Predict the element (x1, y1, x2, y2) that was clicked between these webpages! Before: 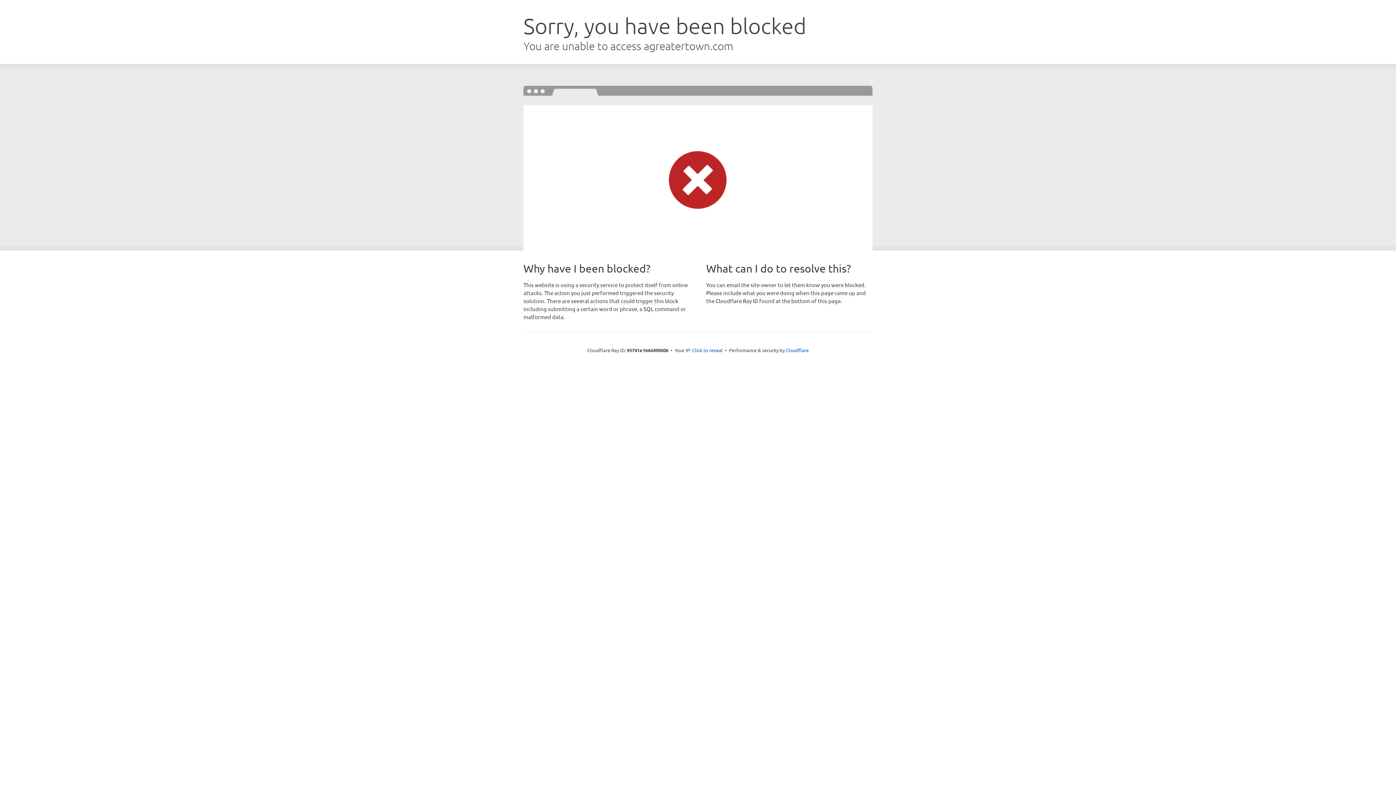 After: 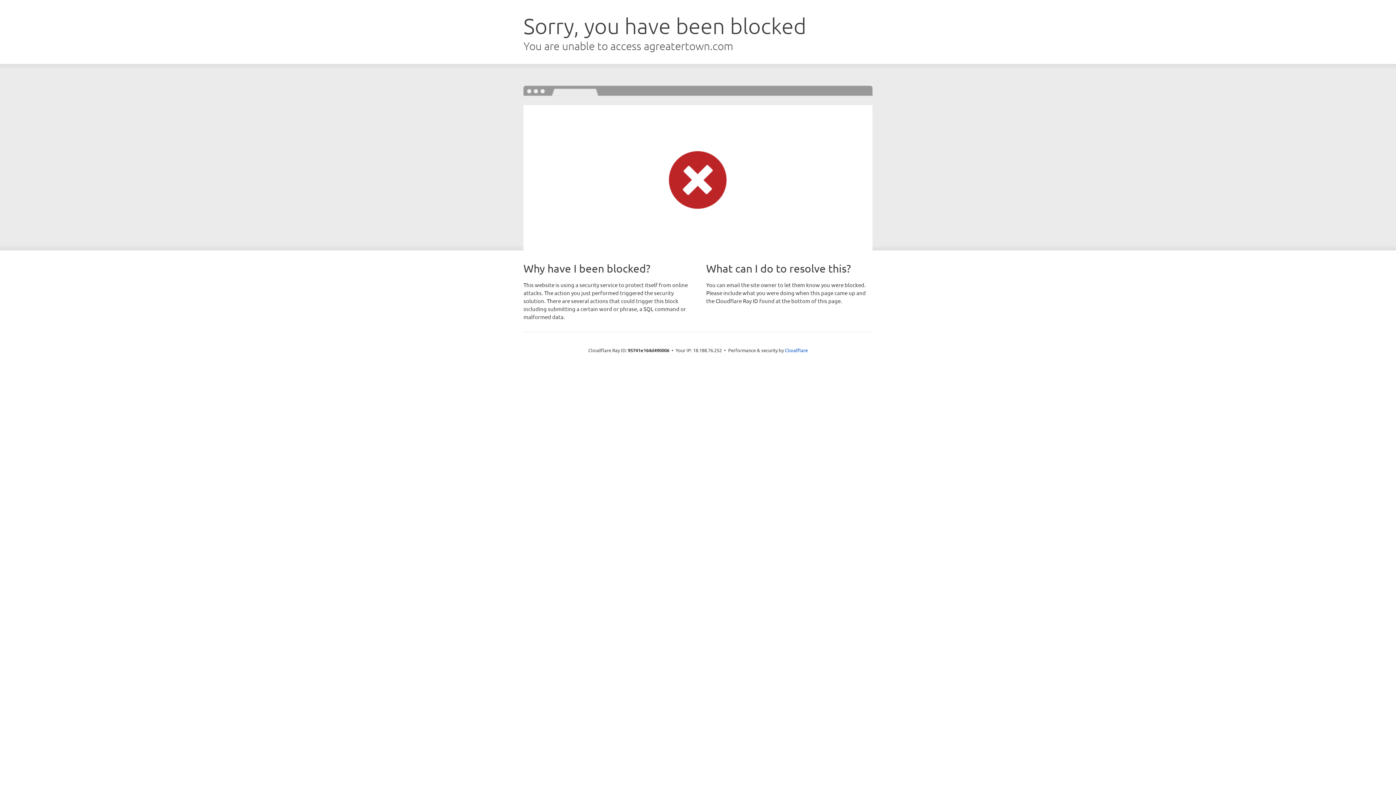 Action: label: Click to reveal bbox: (692, 346, 722, 353)